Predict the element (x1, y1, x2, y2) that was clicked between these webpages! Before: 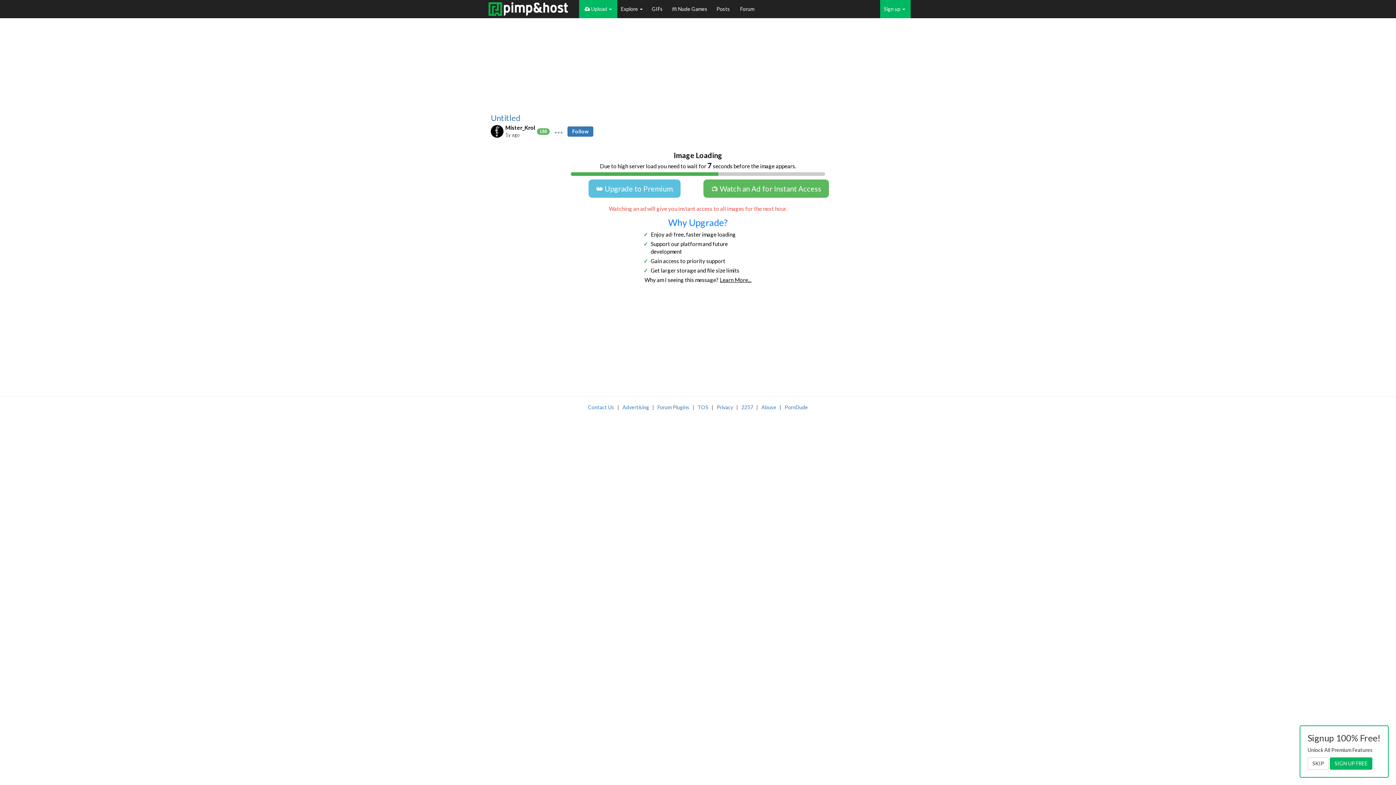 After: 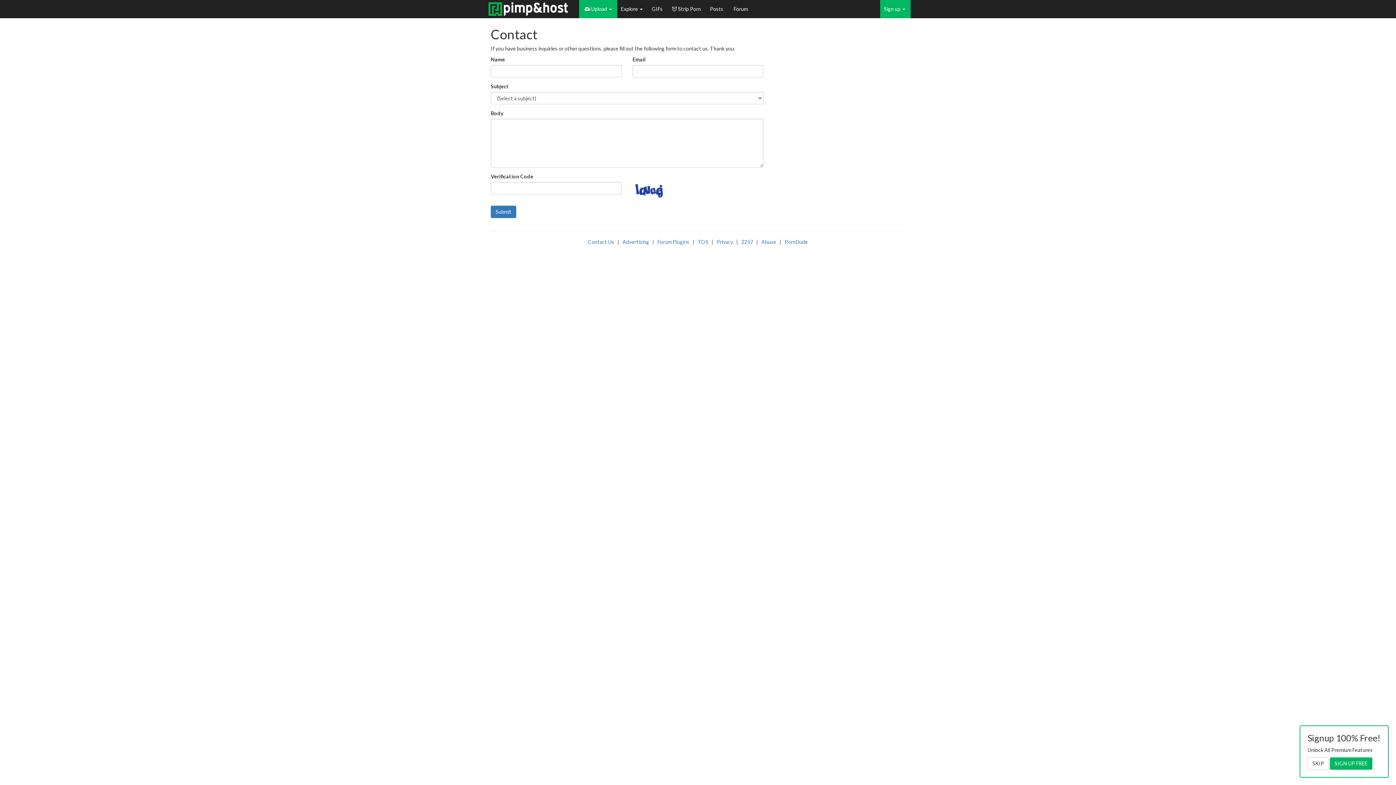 Action: label: Contact Us bbox: (588, 404, 614, 410)